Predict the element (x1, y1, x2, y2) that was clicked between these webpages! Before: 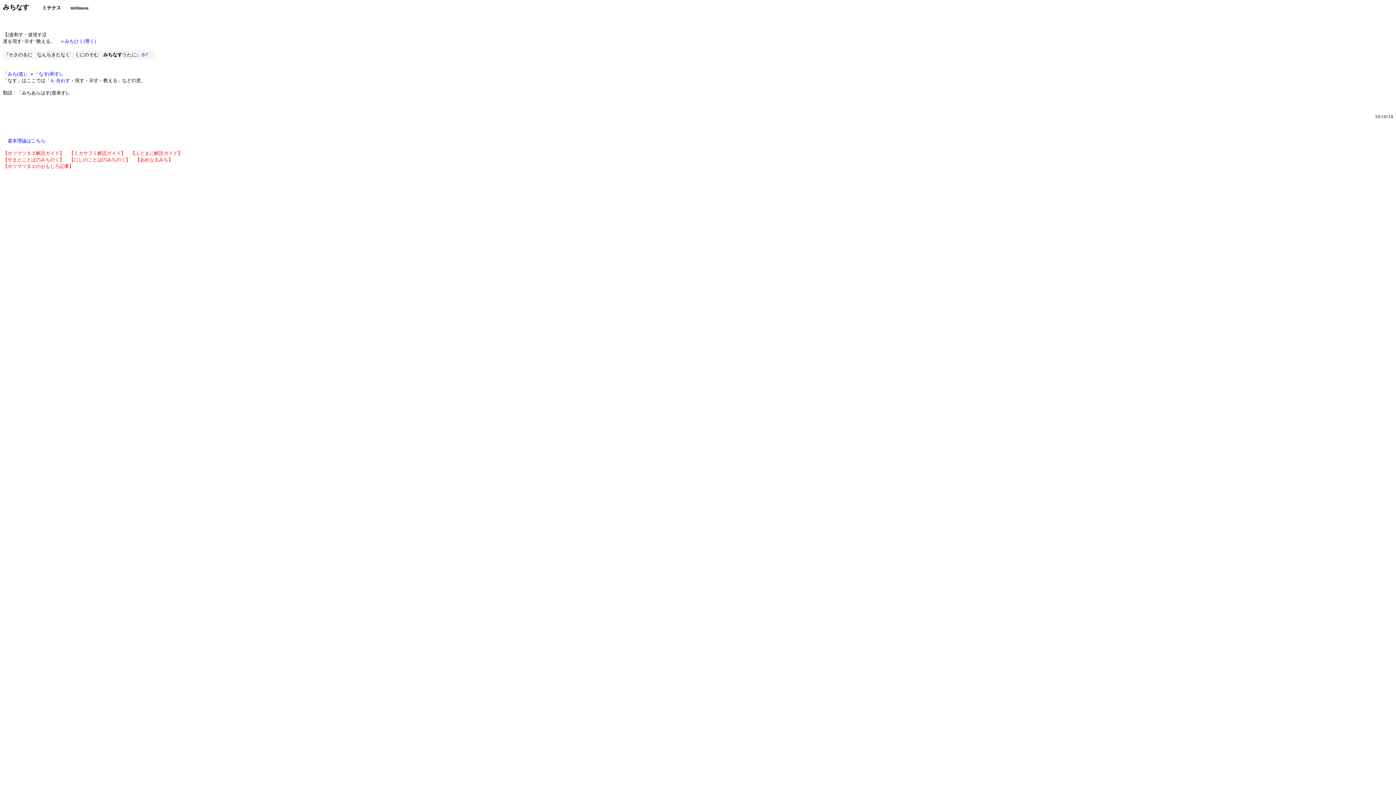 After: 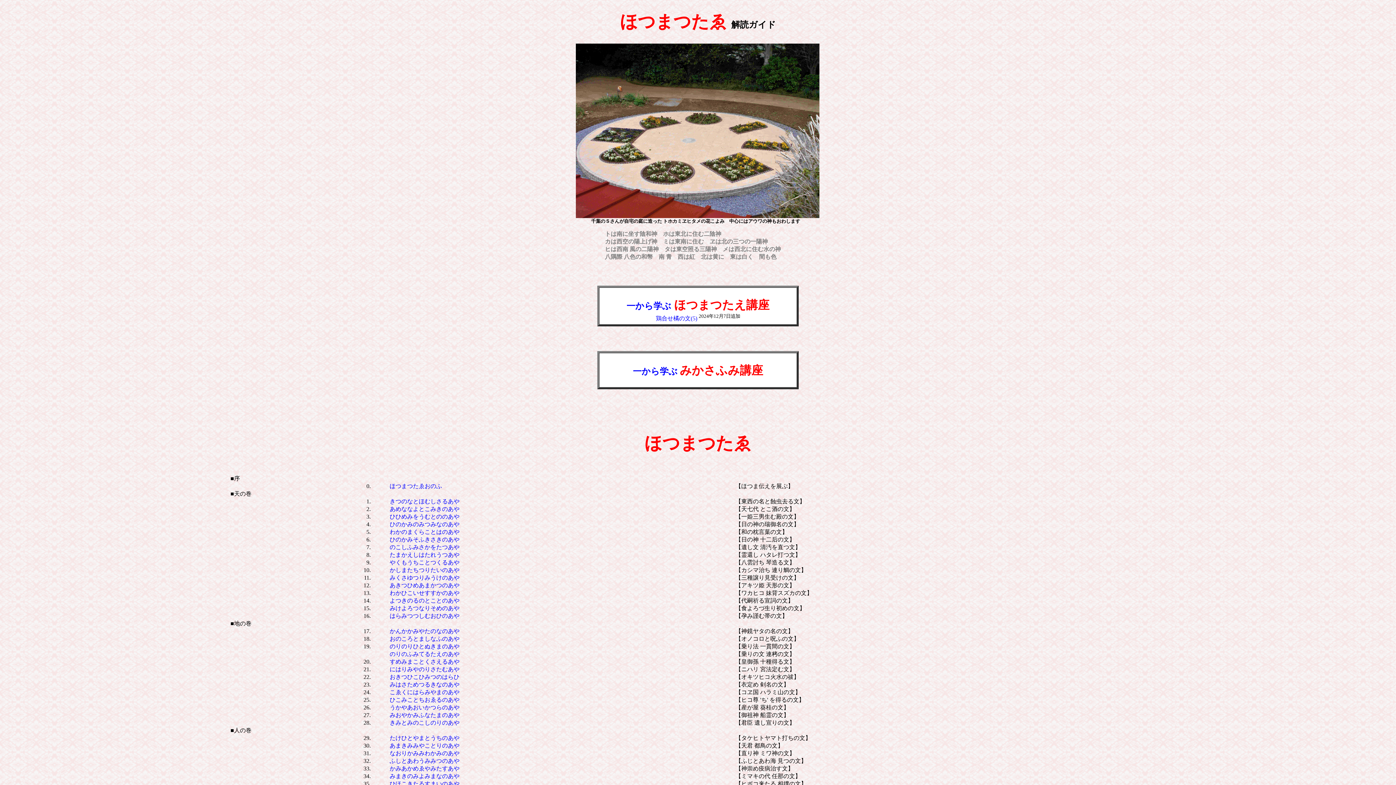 Action: label: 【ホツマツタヱ解読ガイド】 bbox: (2, 150, 64, 156)